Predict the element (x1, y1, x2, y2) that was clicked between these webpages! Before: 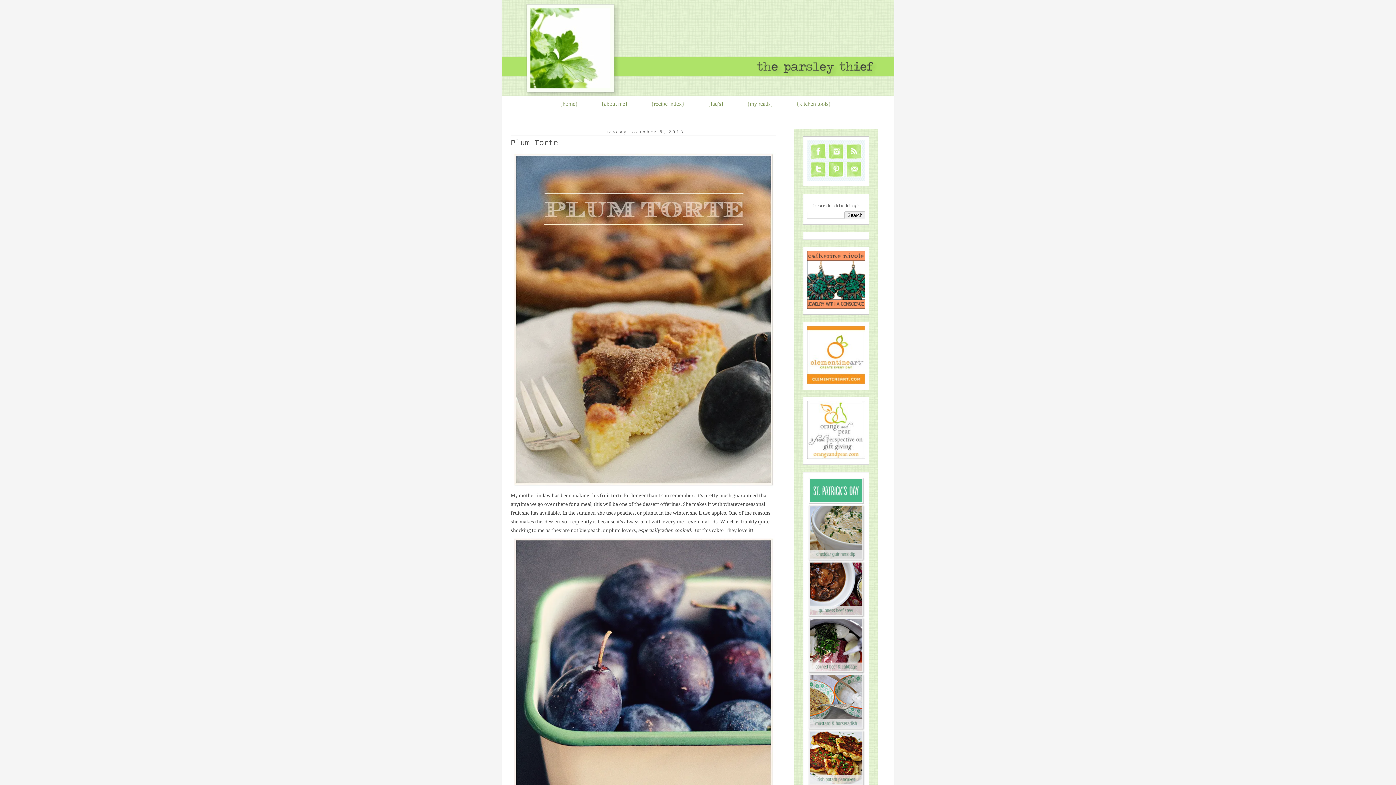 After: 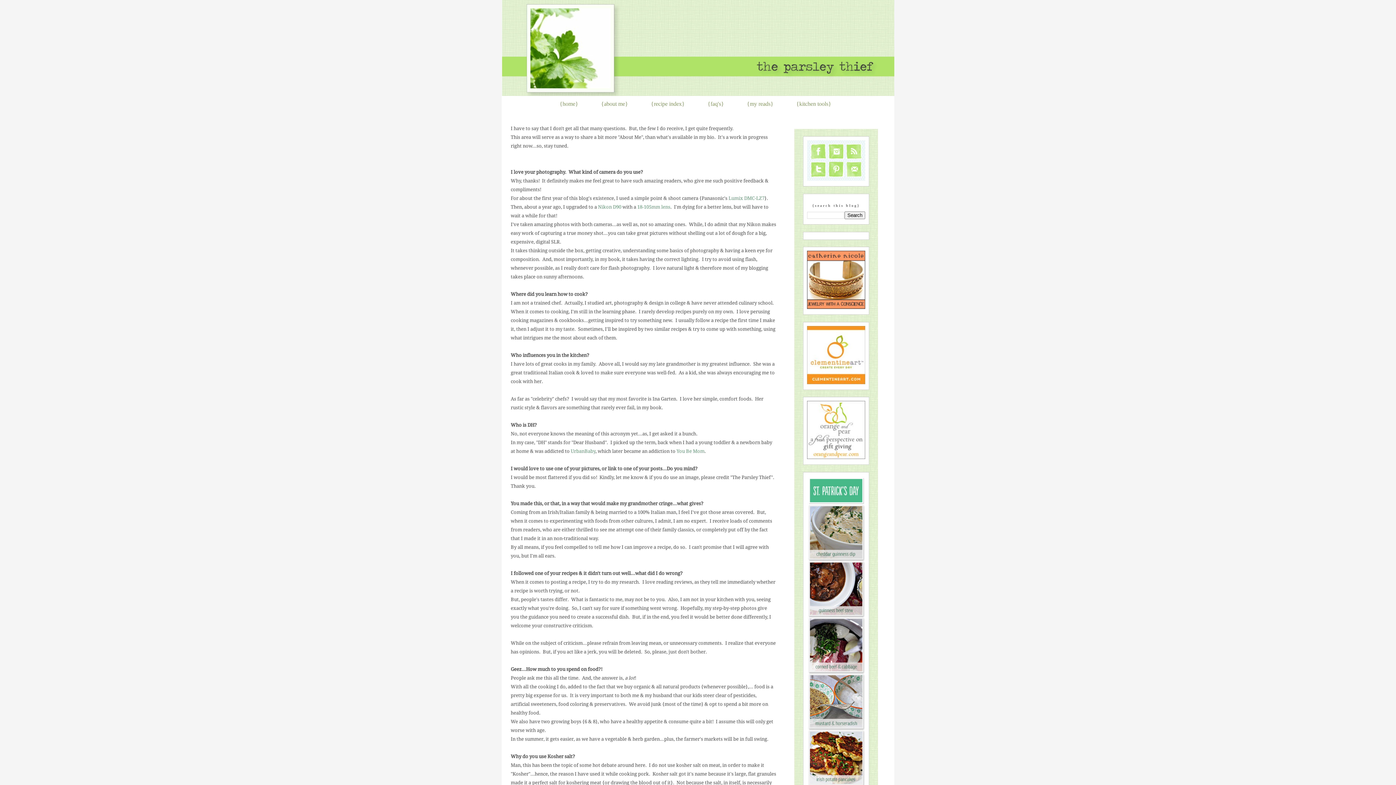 Action: label: {faq's} bbox: (707, 100, 724, 106)